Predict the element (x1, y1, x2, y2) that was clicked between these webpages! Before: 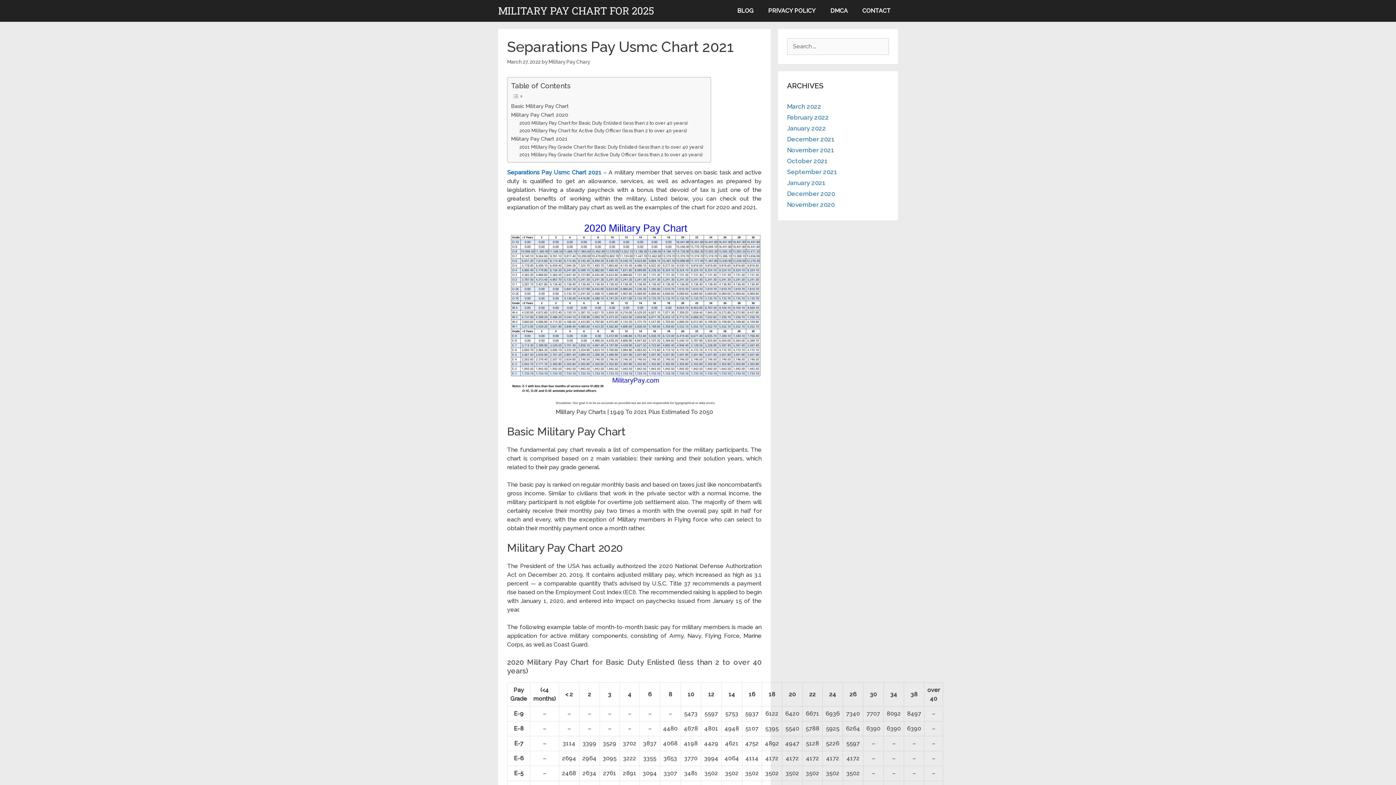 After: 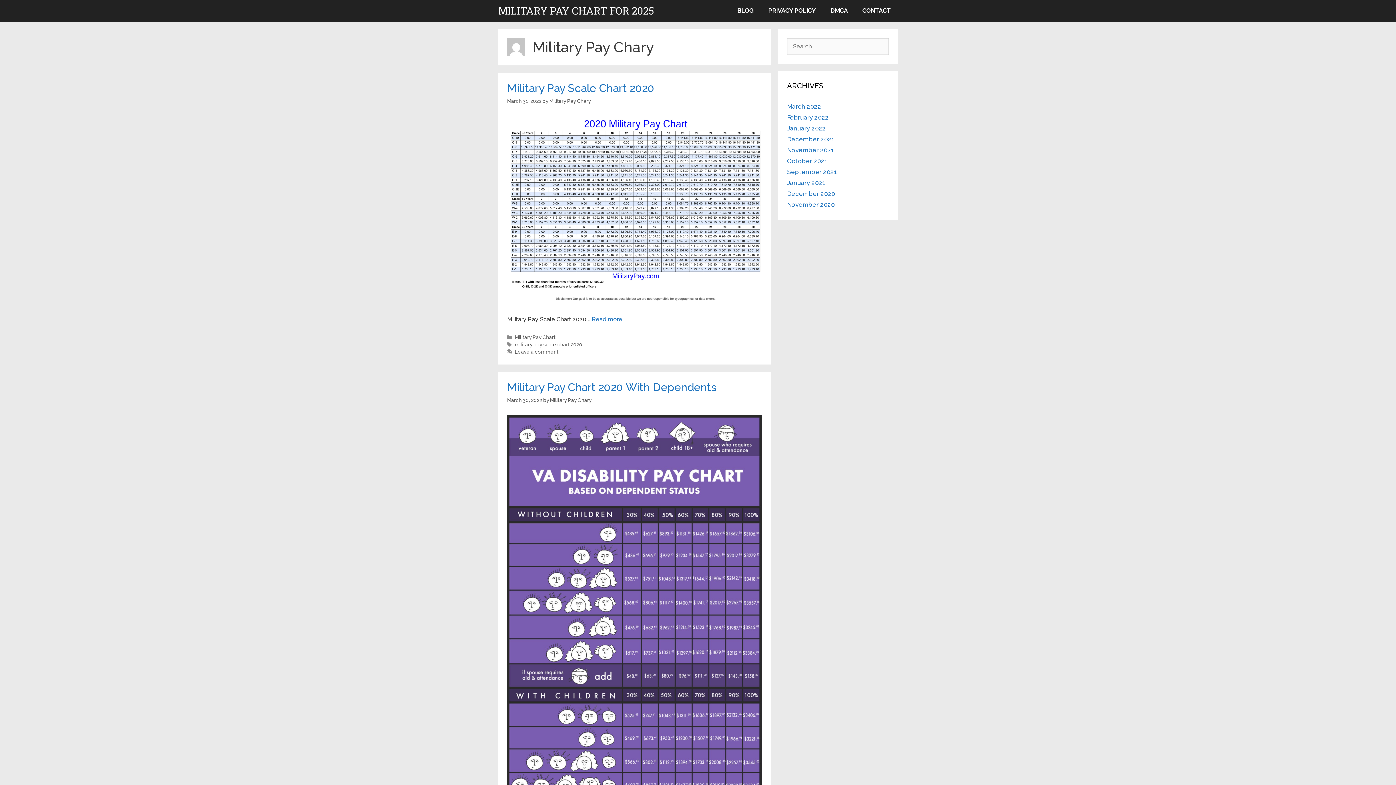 Action: bbox: (548, 58, 590, 64) label: Military Pay Chary